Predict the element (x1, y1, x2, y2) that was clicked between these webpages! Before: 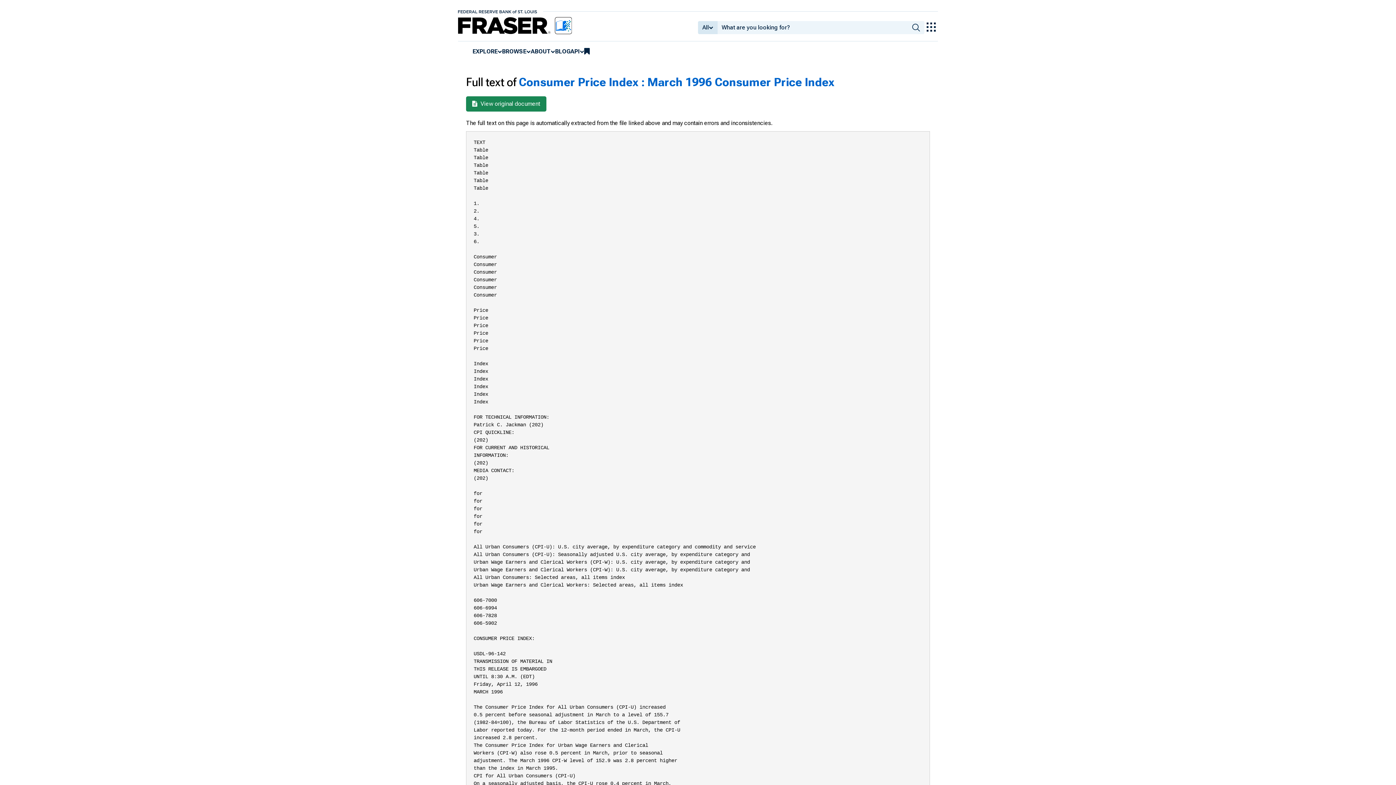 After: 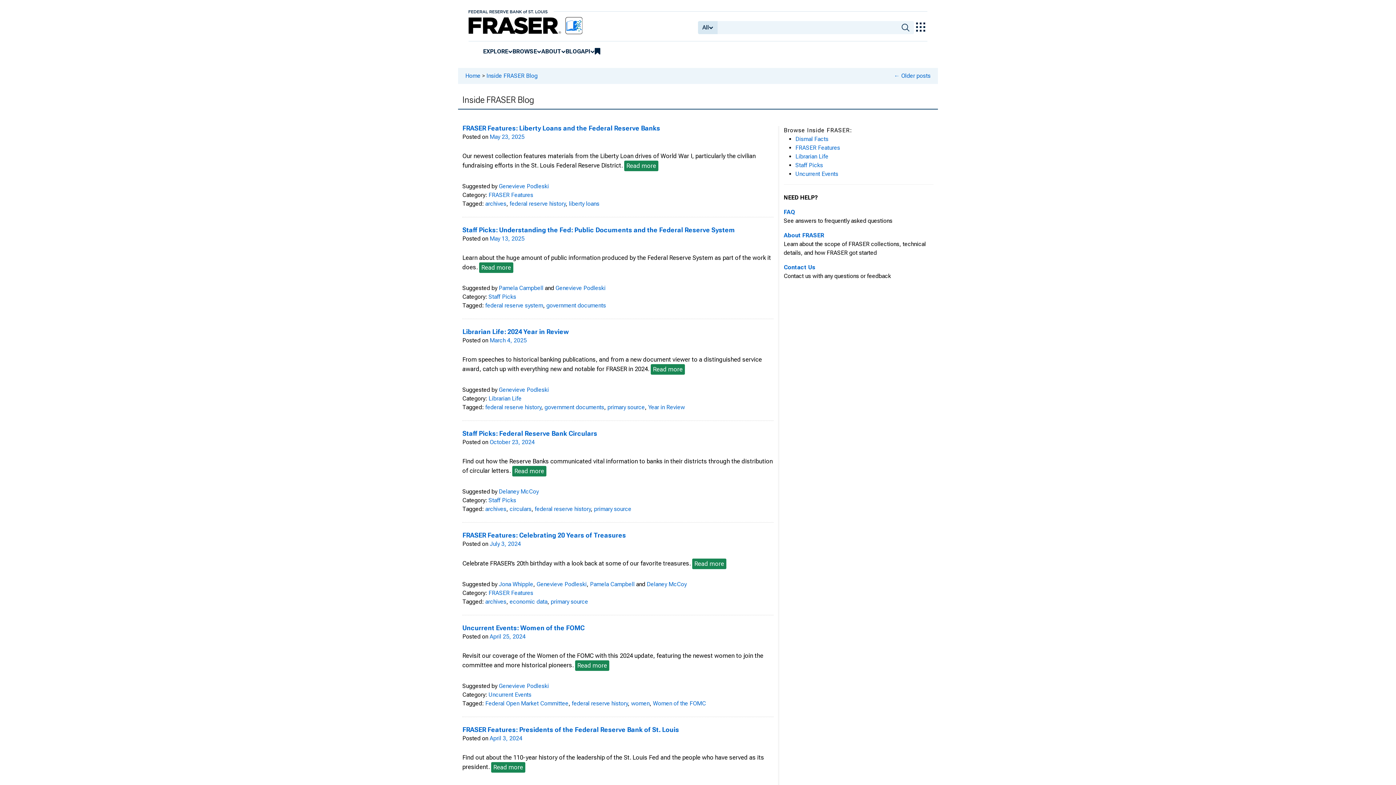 Action: bbox: (555, 47, 570, 55) label: BLOG